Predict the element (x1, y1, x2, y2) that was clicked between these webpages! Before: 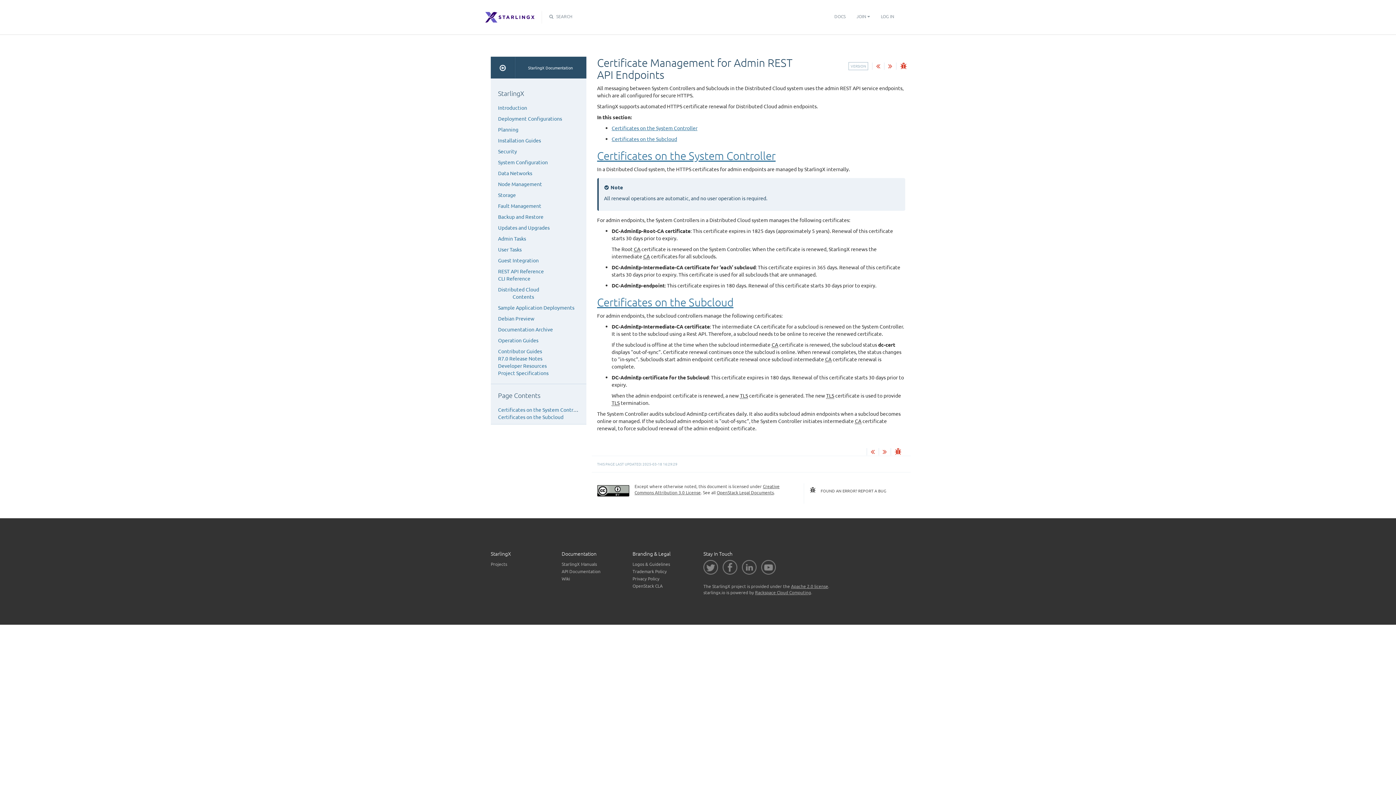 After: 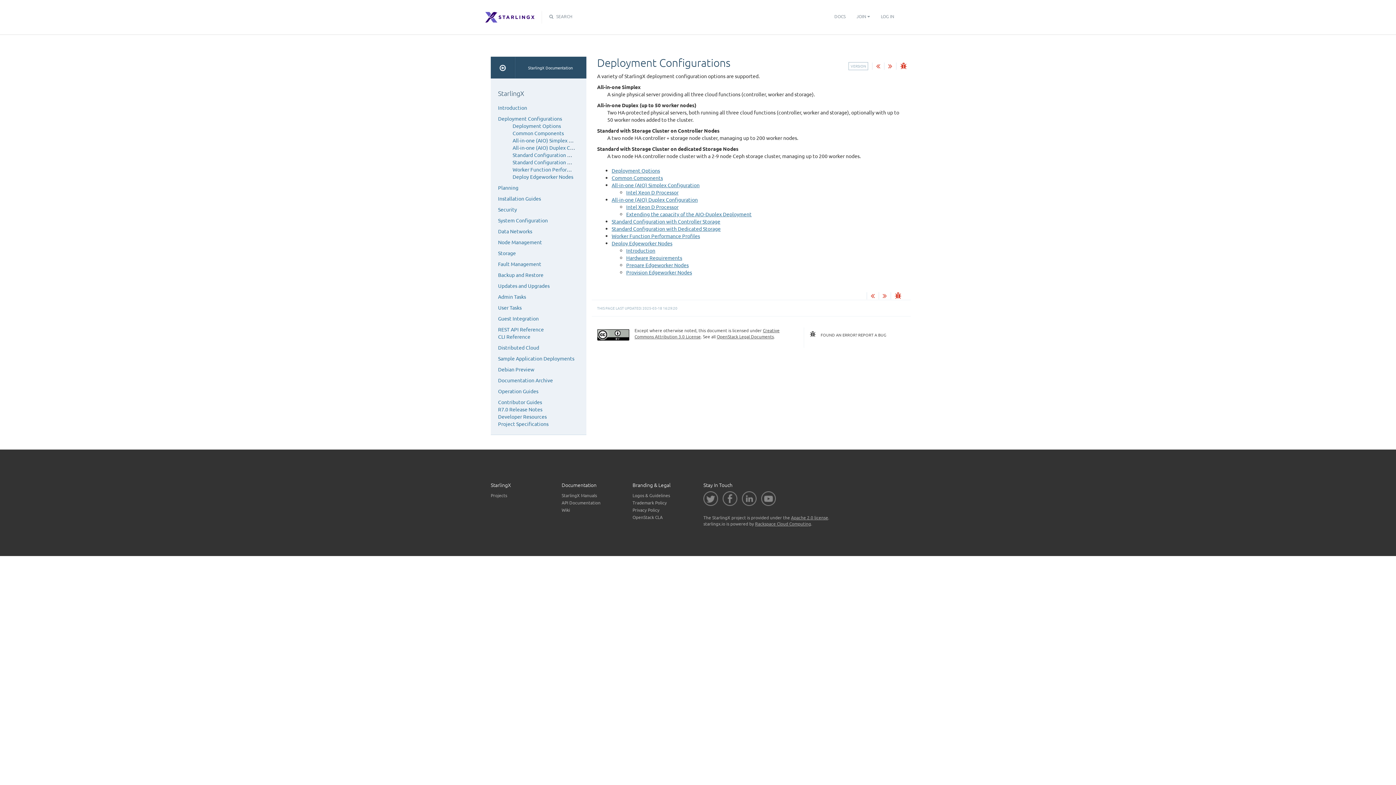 Action: label: Deployment Configurations bbox: (498, 115, 562, 121)